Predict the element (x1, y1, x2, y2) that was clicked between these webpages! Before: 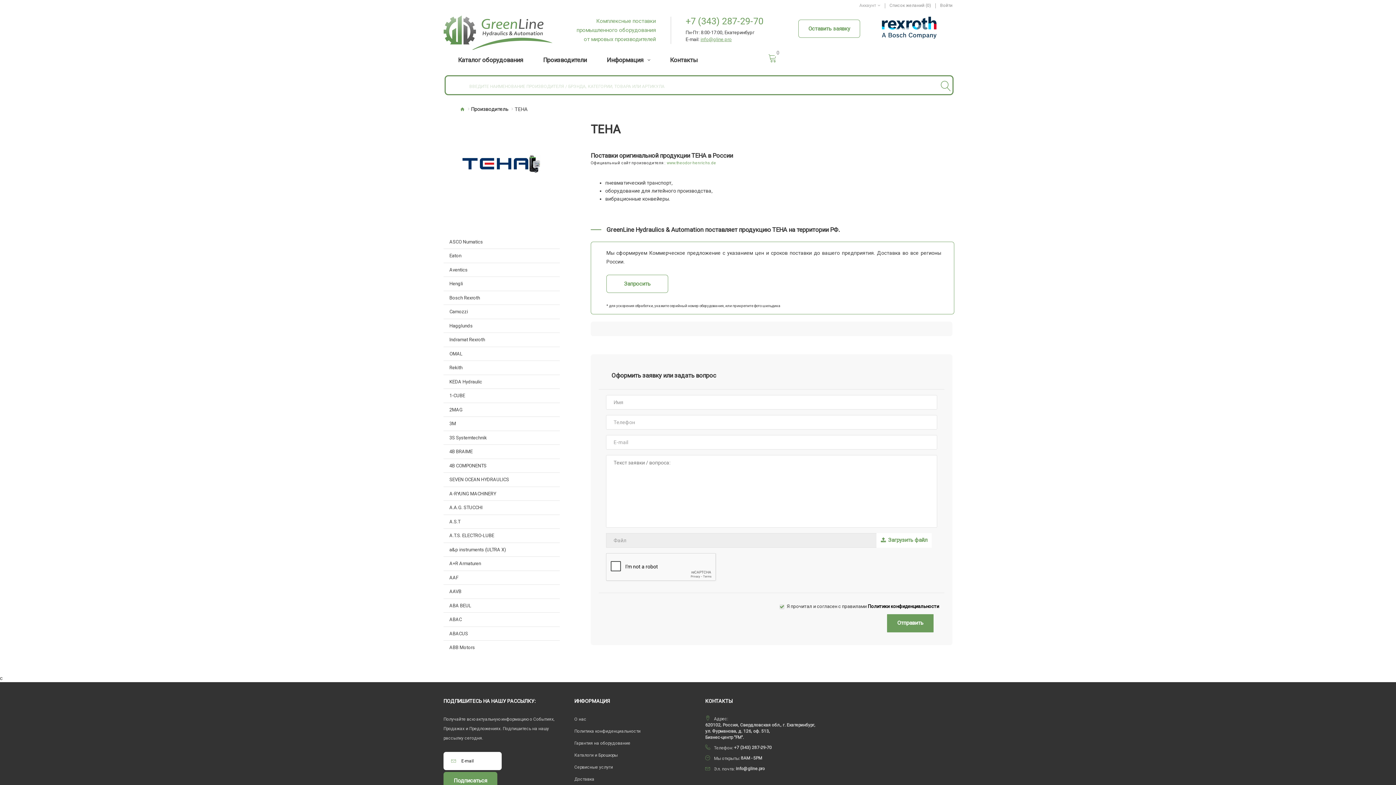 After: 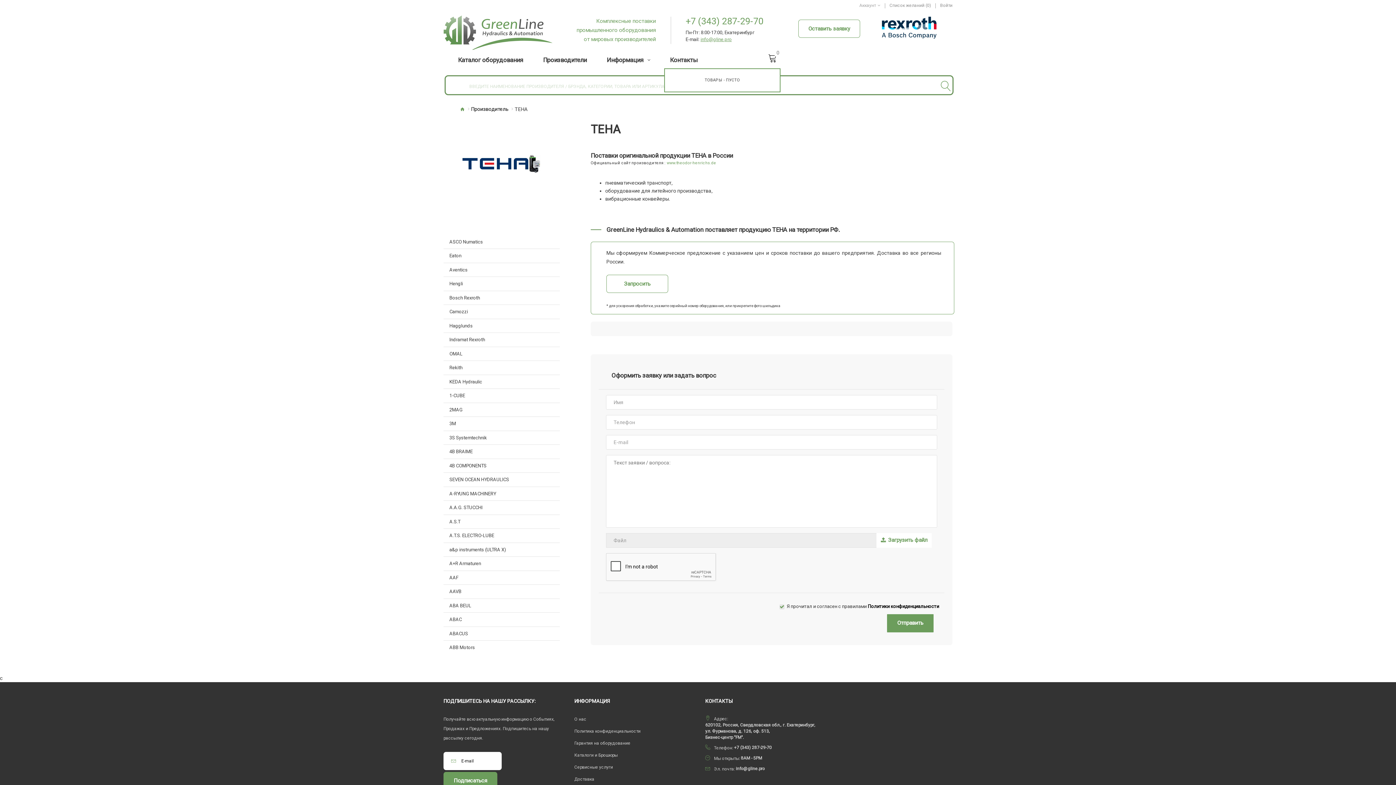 Action: label: 0 bbox: (768, 53, 780, 62)